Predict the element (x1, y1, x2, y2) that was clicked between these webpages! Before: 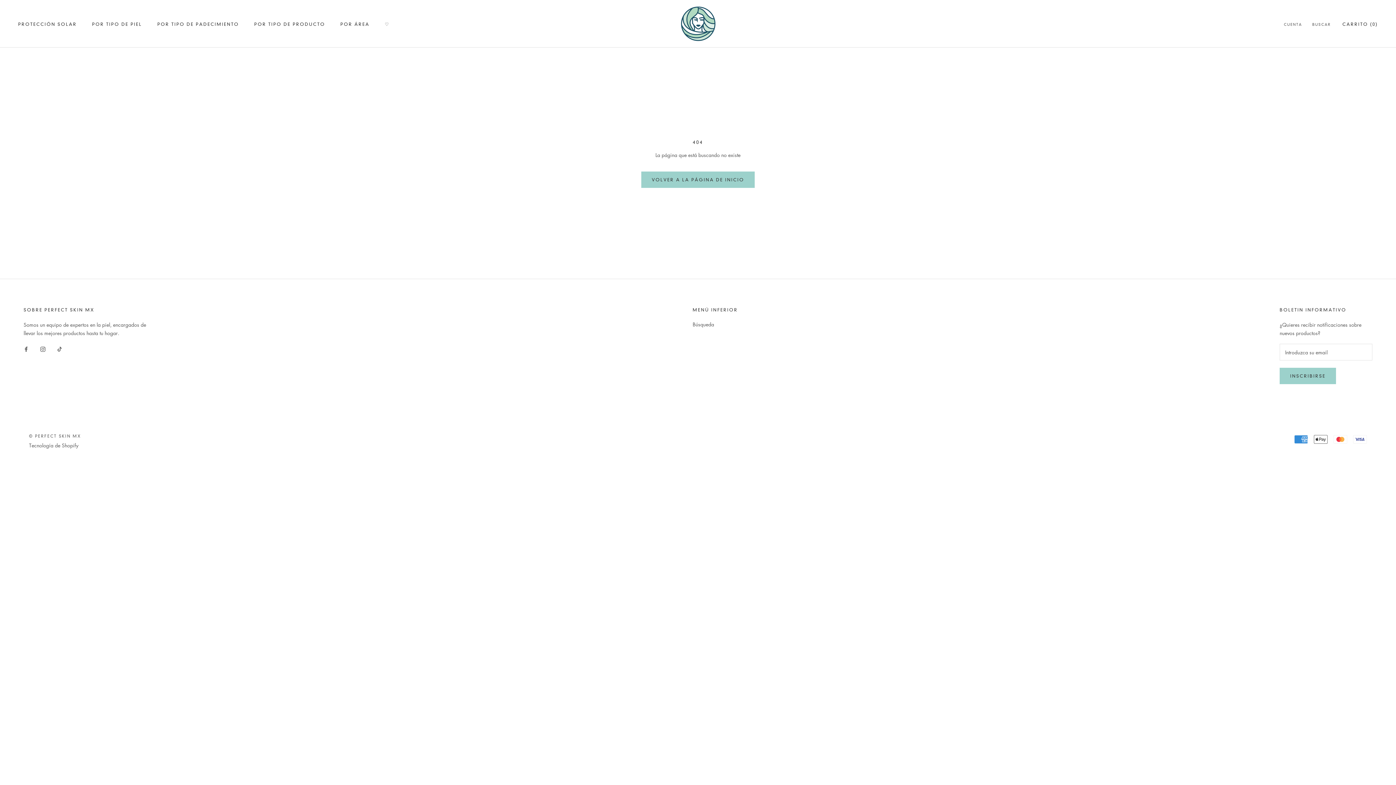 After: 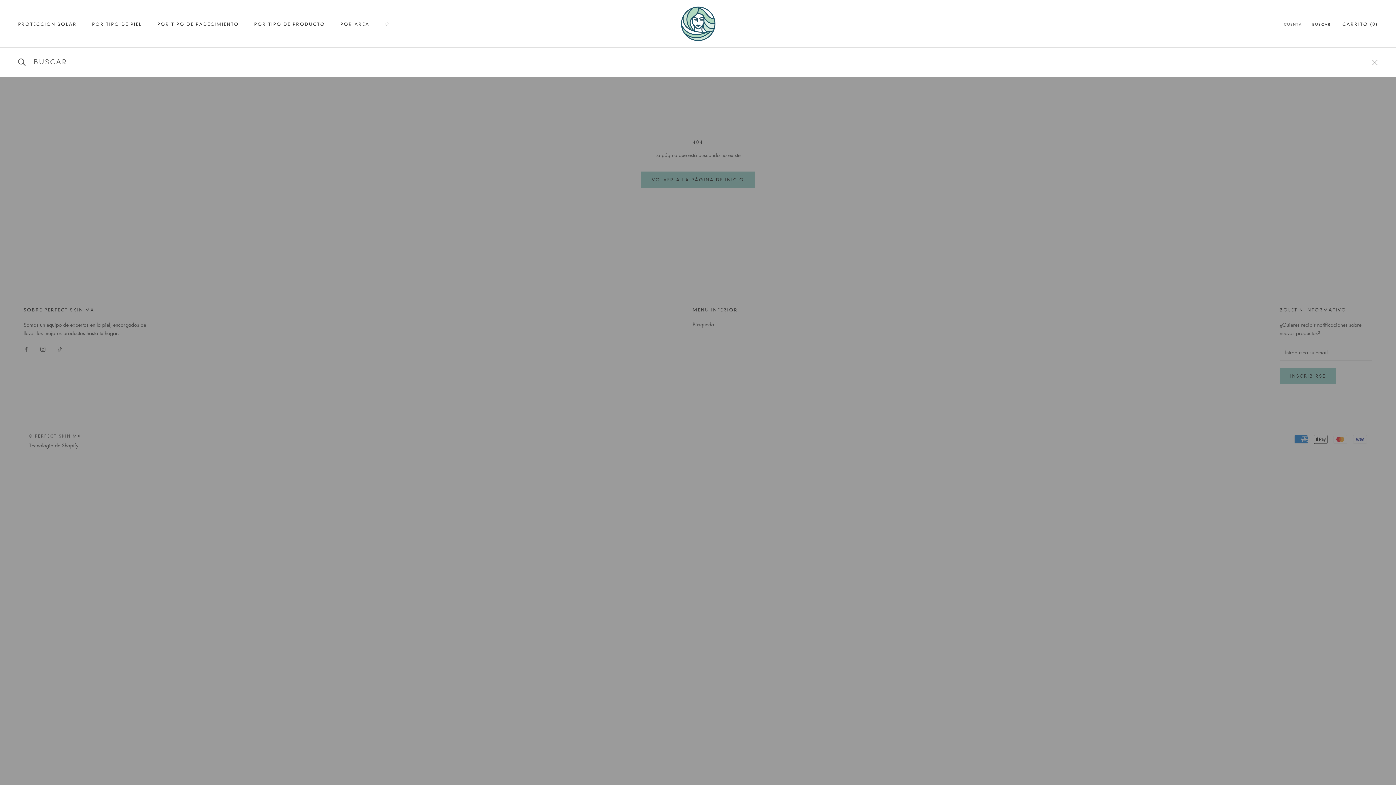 Action: label: BUSCAR bbox: (1312, 21, 1331, 27)